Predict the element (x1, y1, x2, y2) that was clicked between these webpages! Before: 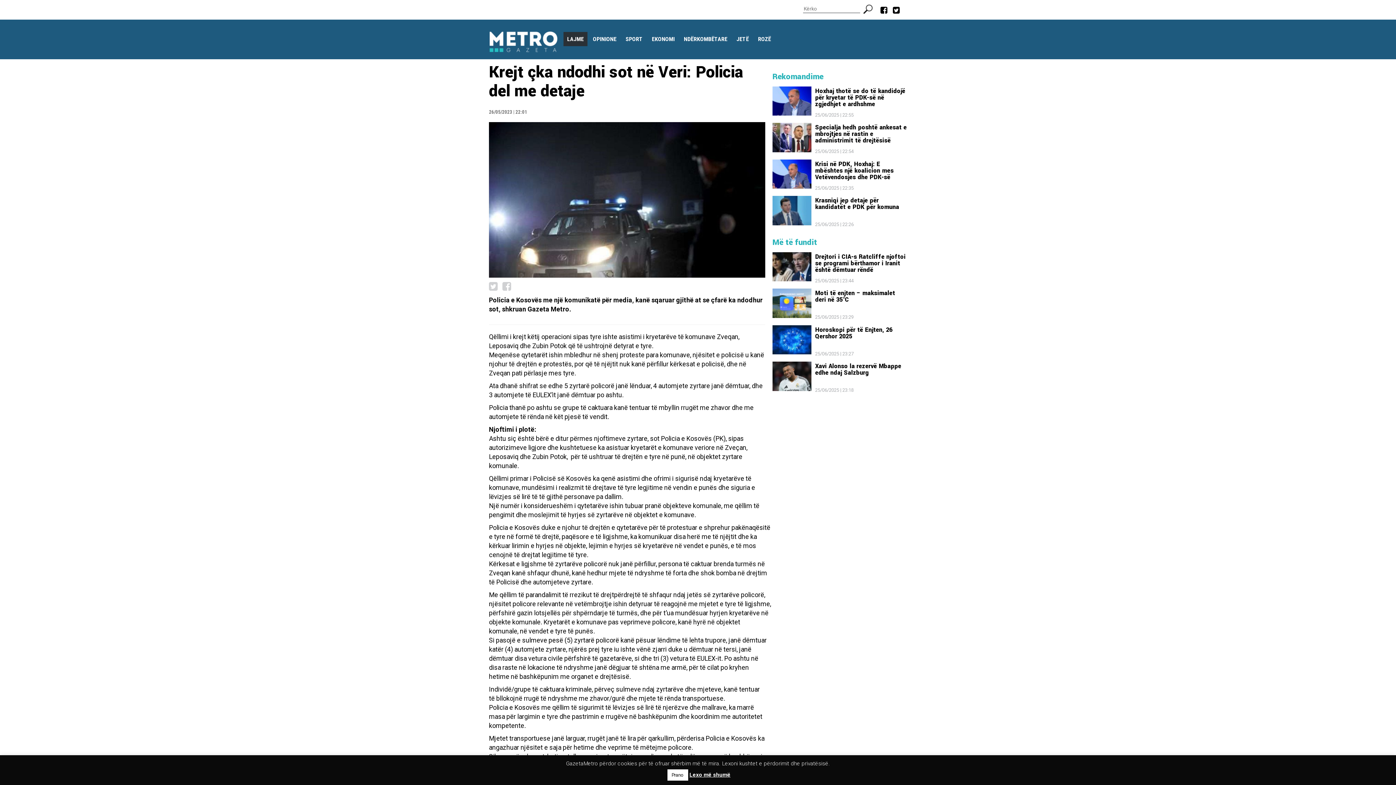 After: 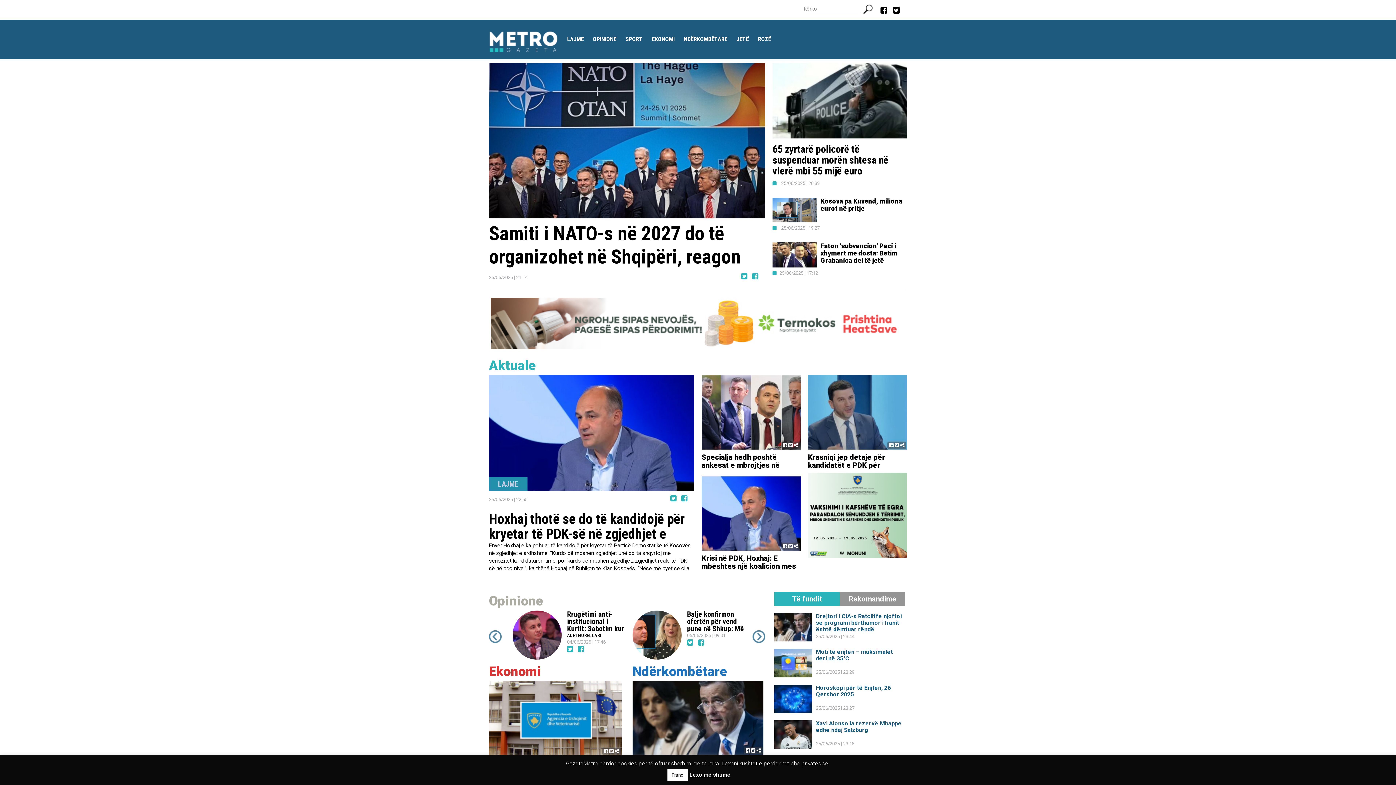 Action: bbox: (485, 19, 561, 58)